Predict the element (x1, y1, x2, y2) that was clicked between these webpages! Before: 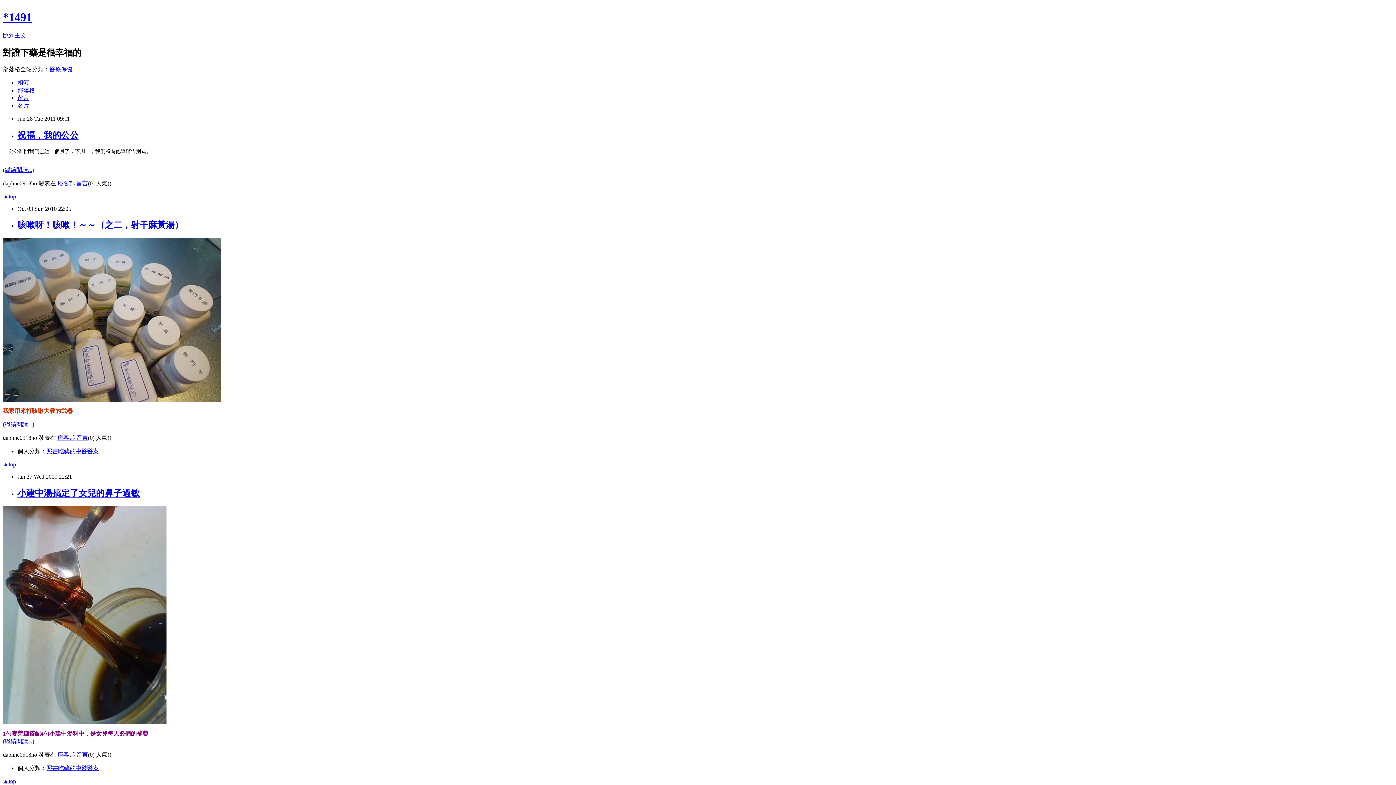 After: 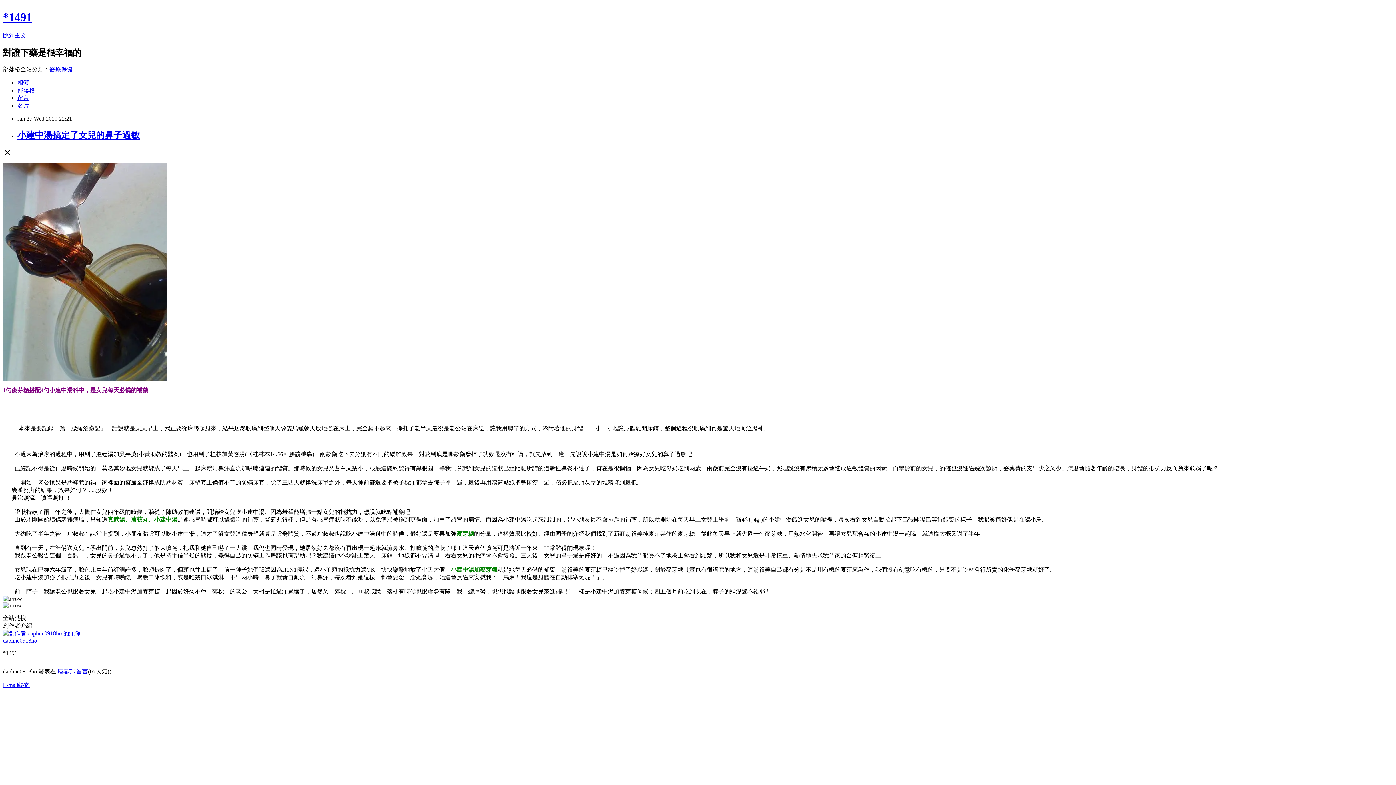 Action: bbox: (2, 738, 34, 744) label: (繼續閱讀...)